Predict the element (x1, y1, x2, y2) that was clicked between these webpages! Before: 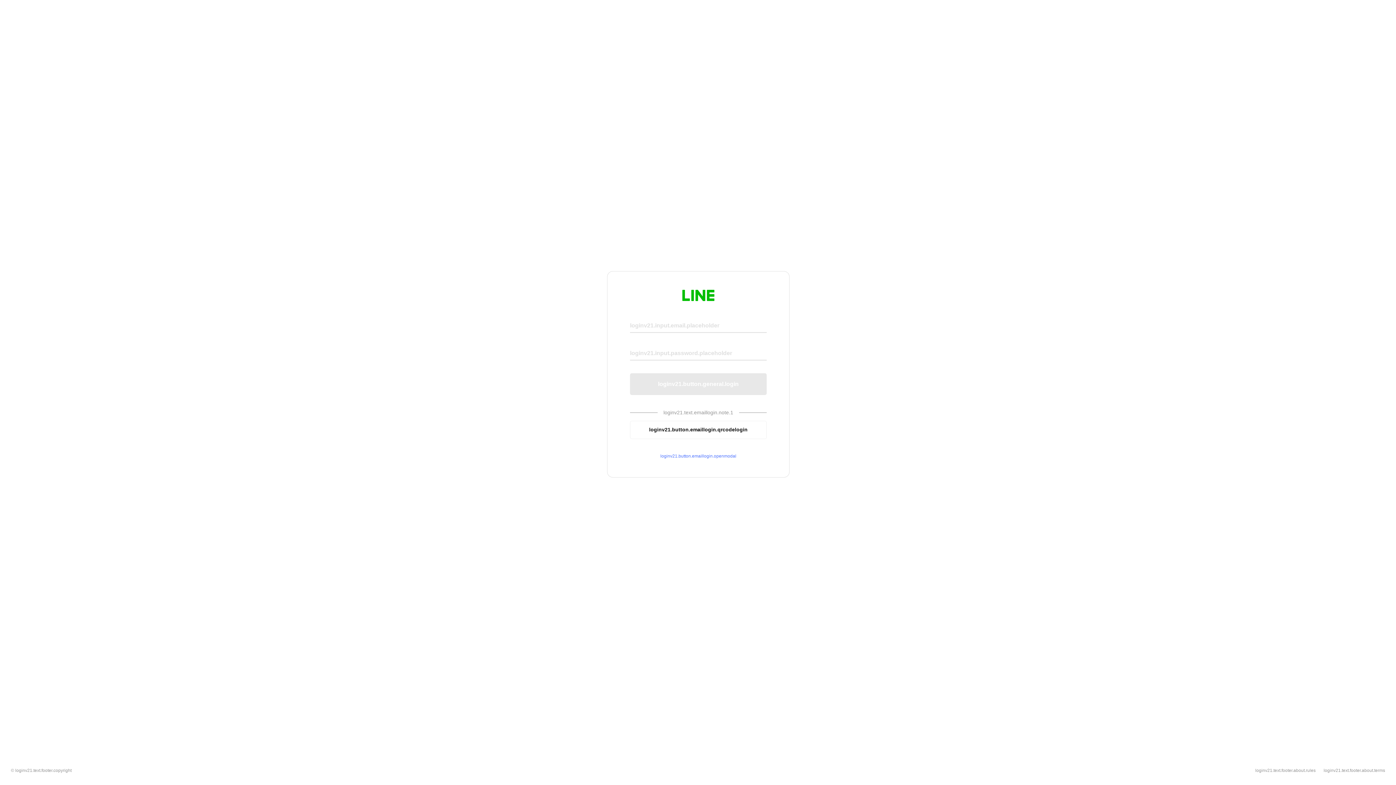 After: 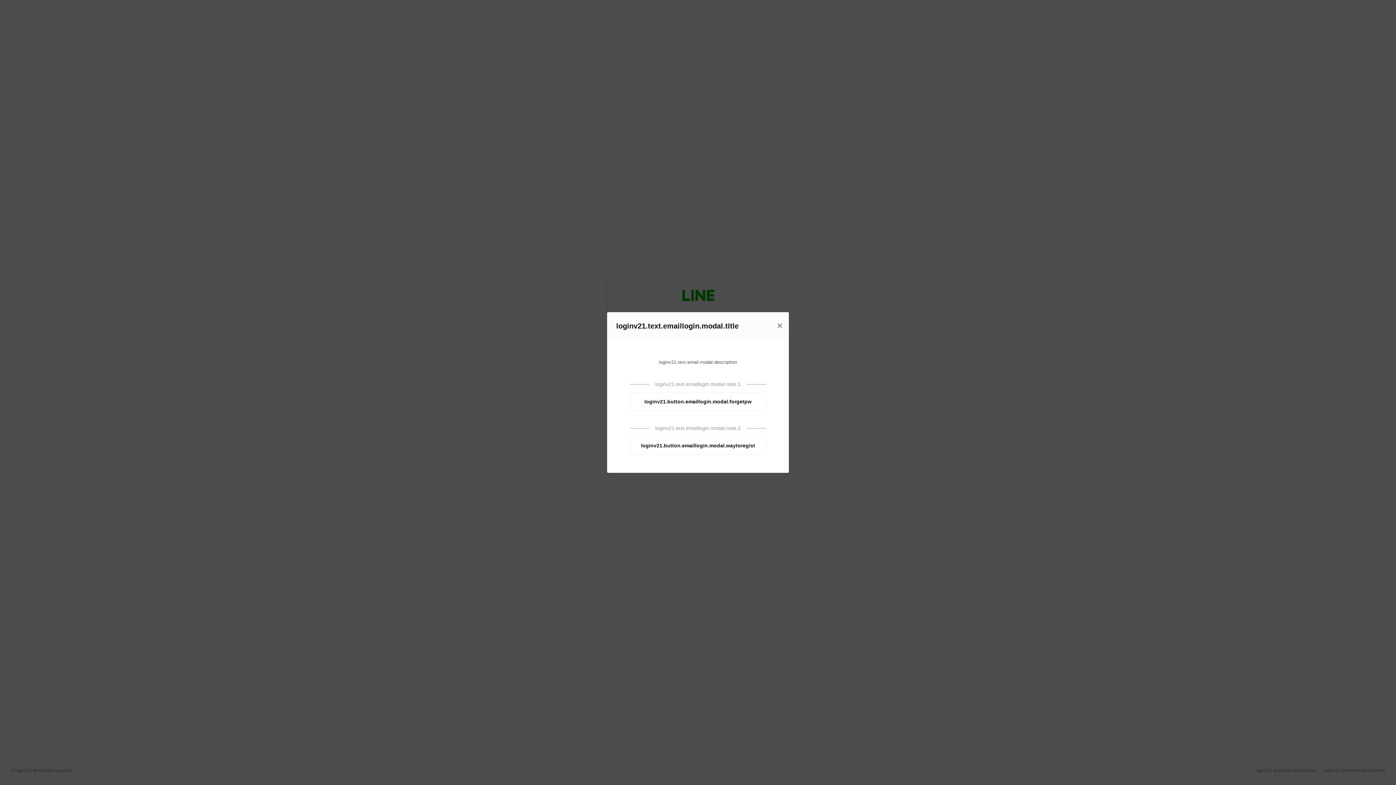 Action: bbox: (630, 453, 766, 459) label: loginv21.button.emaillogin.openmodal